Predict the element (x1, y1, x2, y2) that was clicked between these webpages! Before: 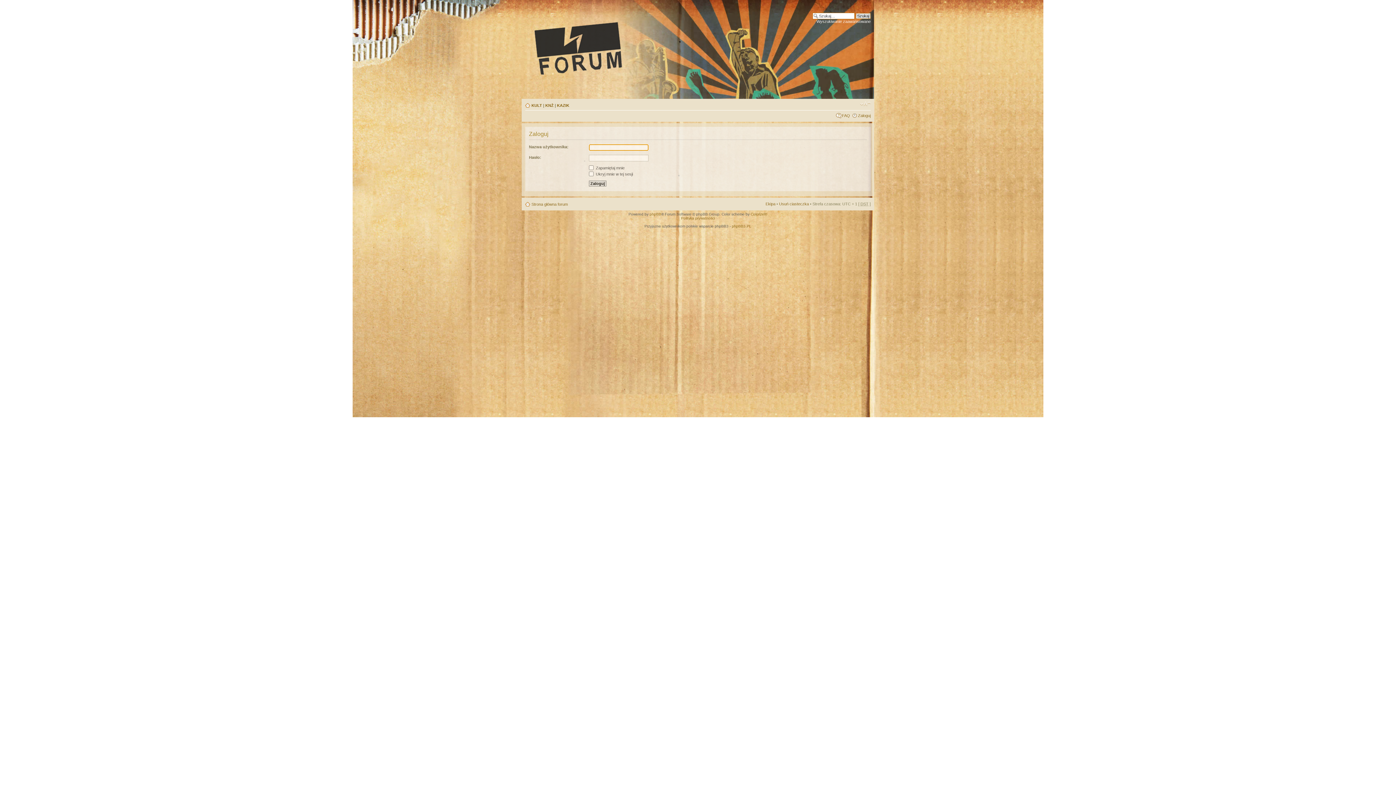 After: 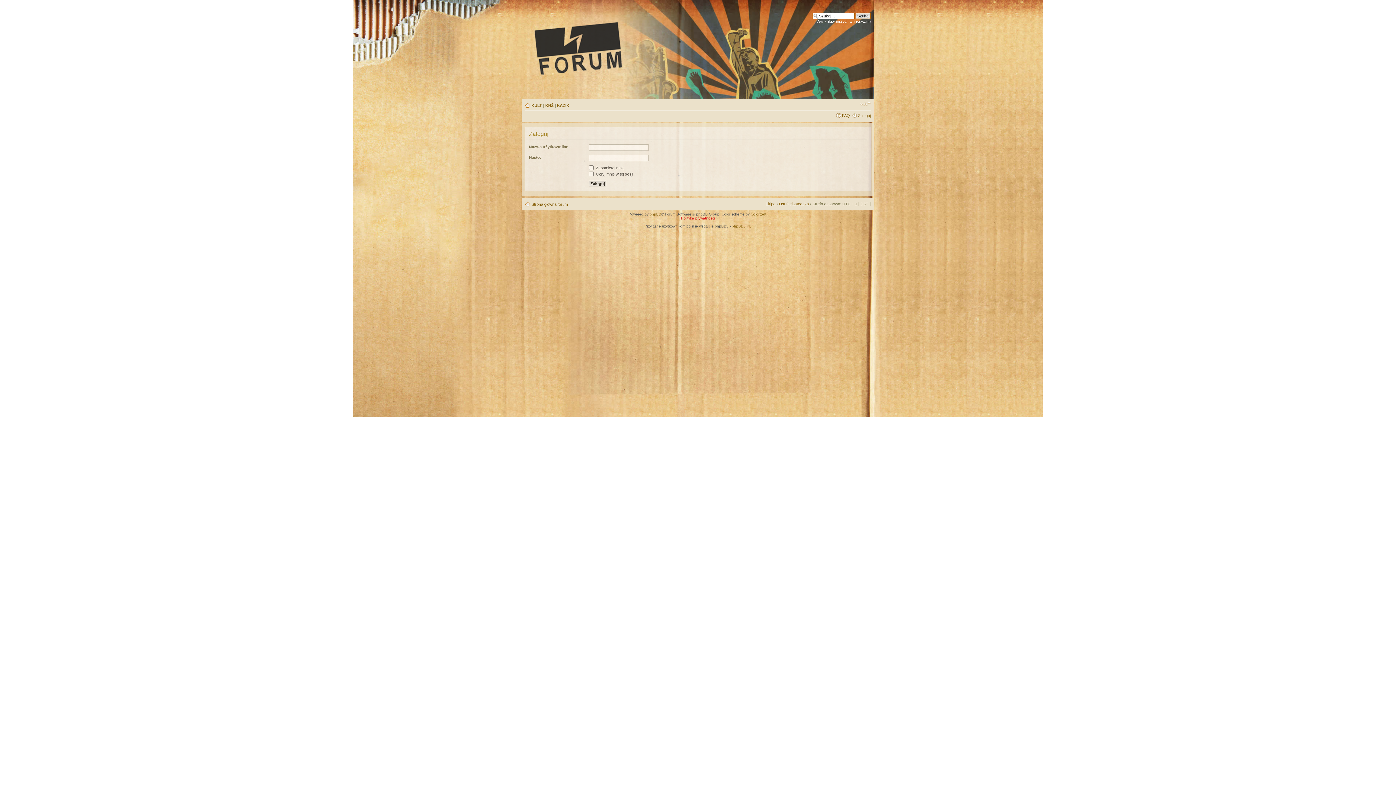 Action: bbox: (681, 216, 715, 220) label: Polityka prywatności